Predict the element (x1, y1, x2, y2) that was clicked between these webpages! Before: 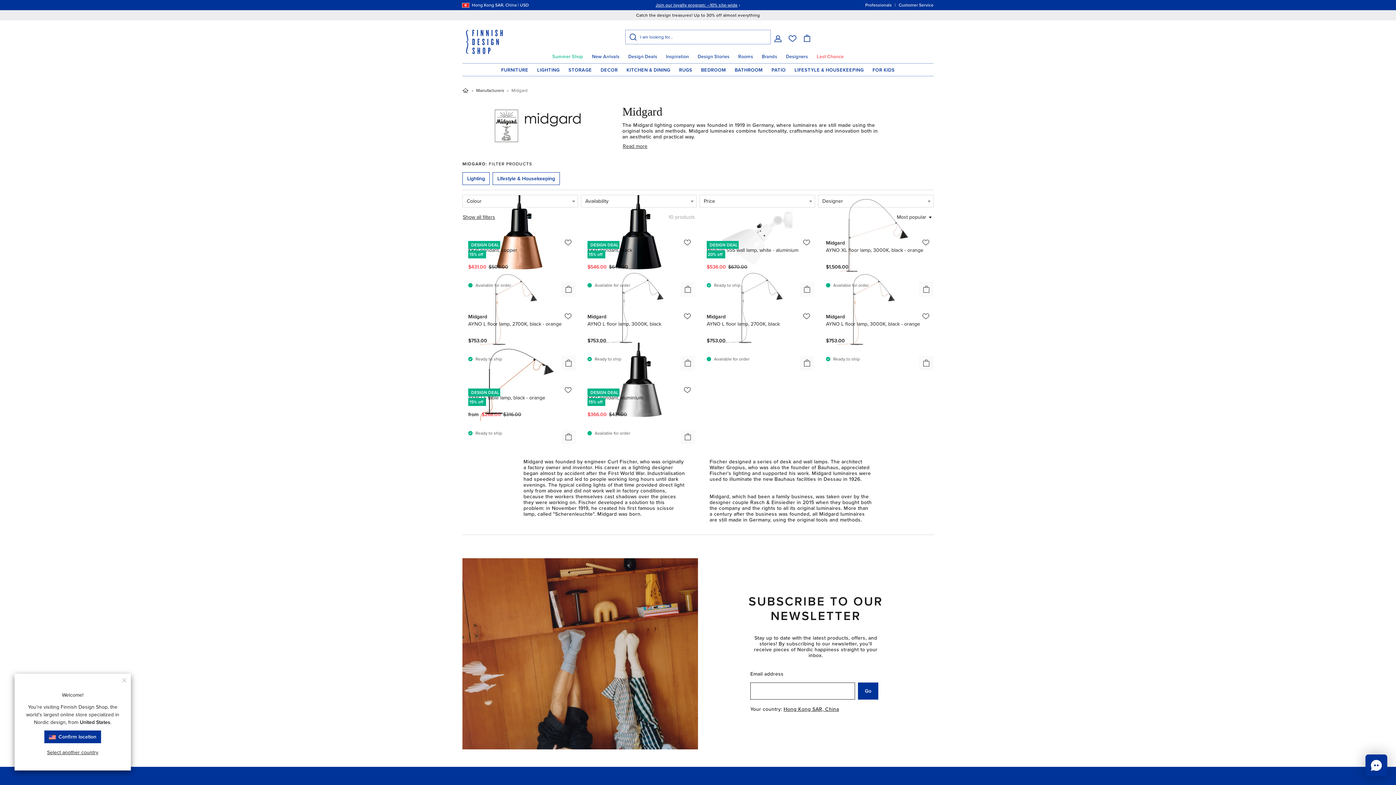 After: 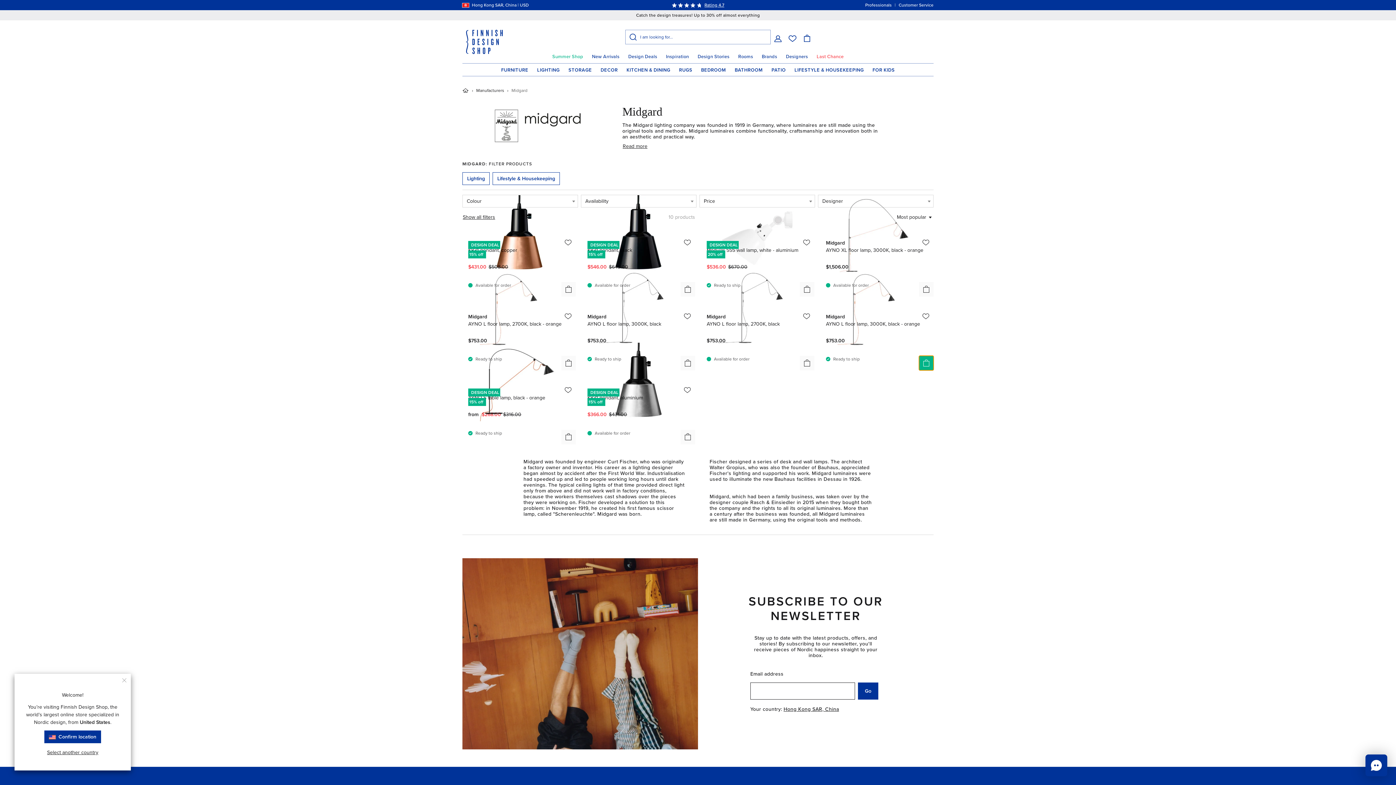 Action: bbox: (919, 356, 933, 370)